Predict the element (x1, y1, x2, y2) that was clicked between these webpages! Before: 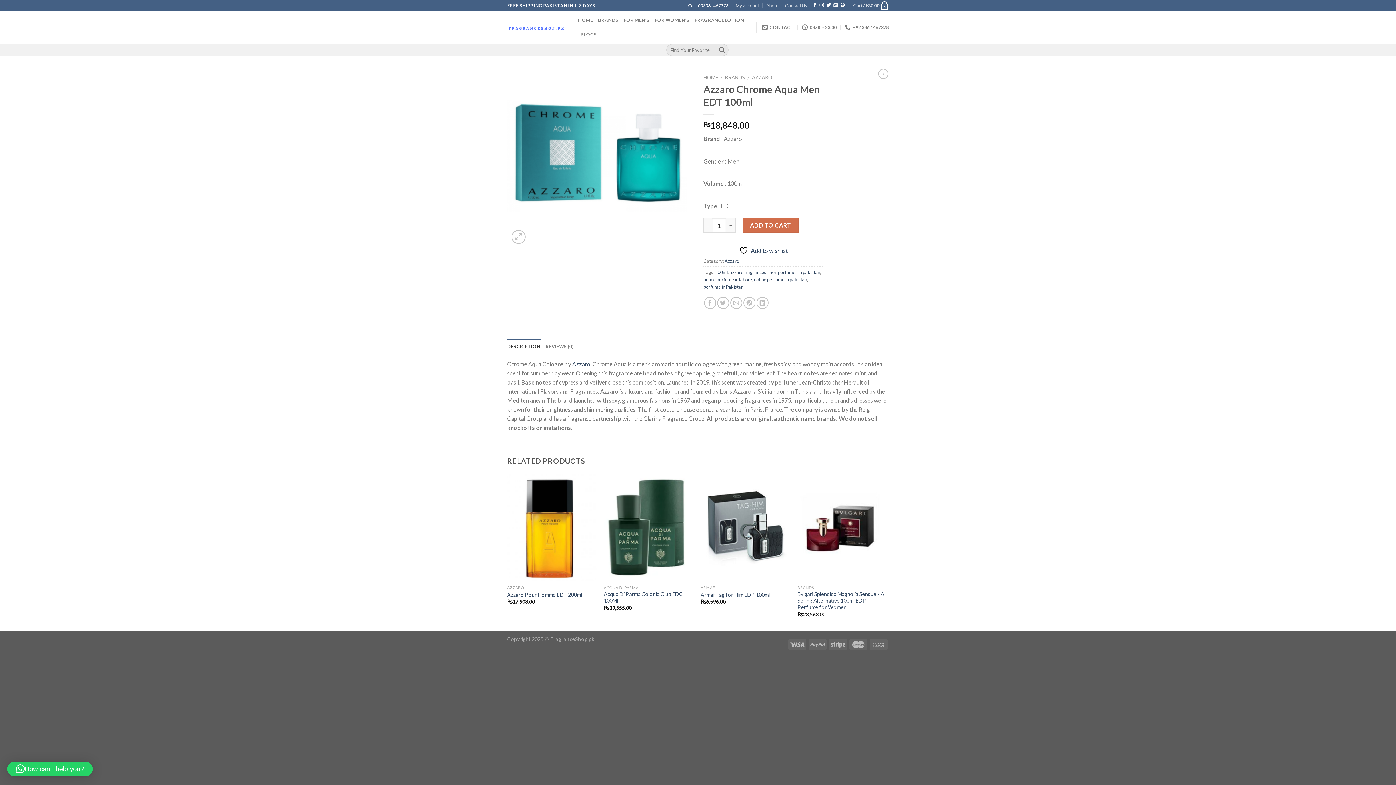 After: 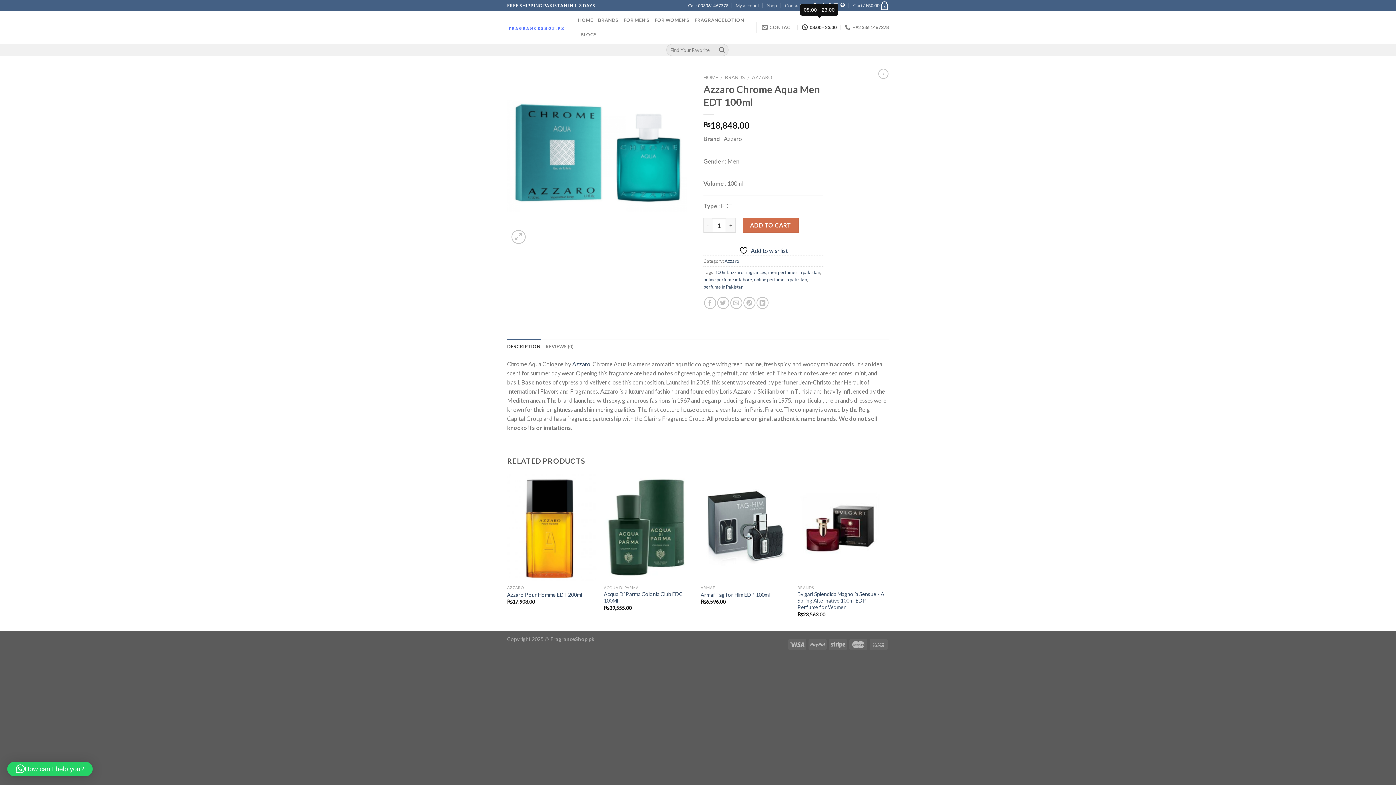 Action: bbox: (802, 20, 836, 34) label: 08:00 - 23:00